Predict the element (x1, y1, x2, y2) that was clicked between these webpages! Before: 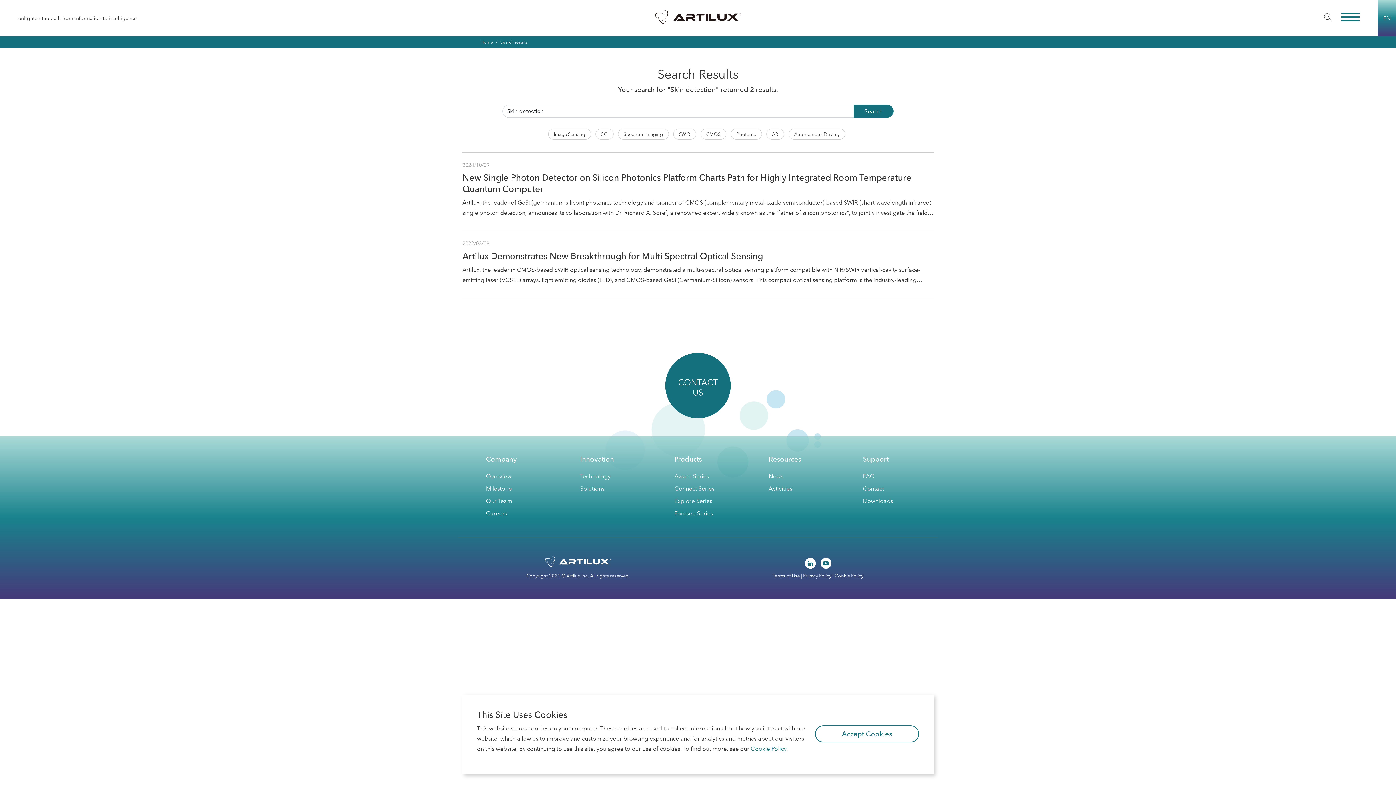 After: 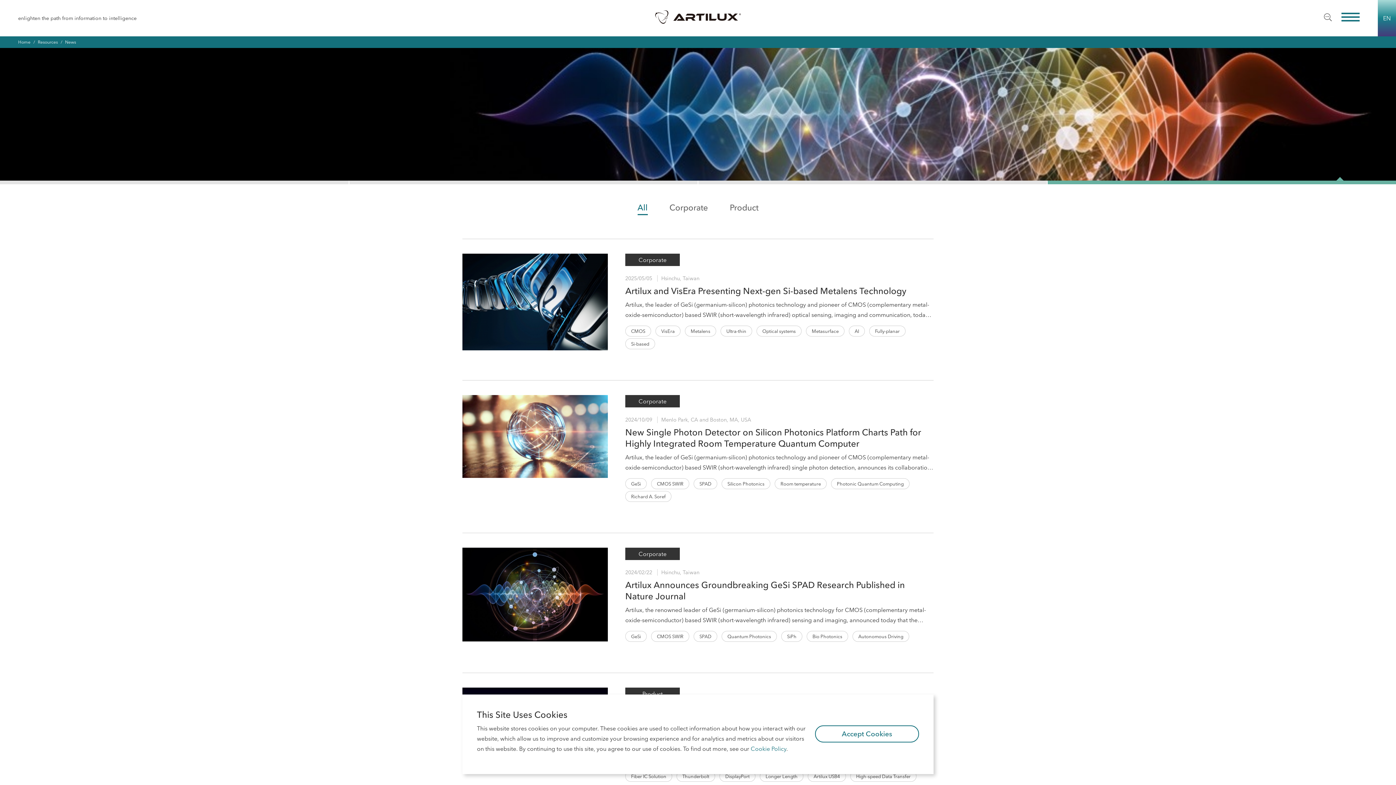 Action: bbox: (768, 472, 783, 480) label: News